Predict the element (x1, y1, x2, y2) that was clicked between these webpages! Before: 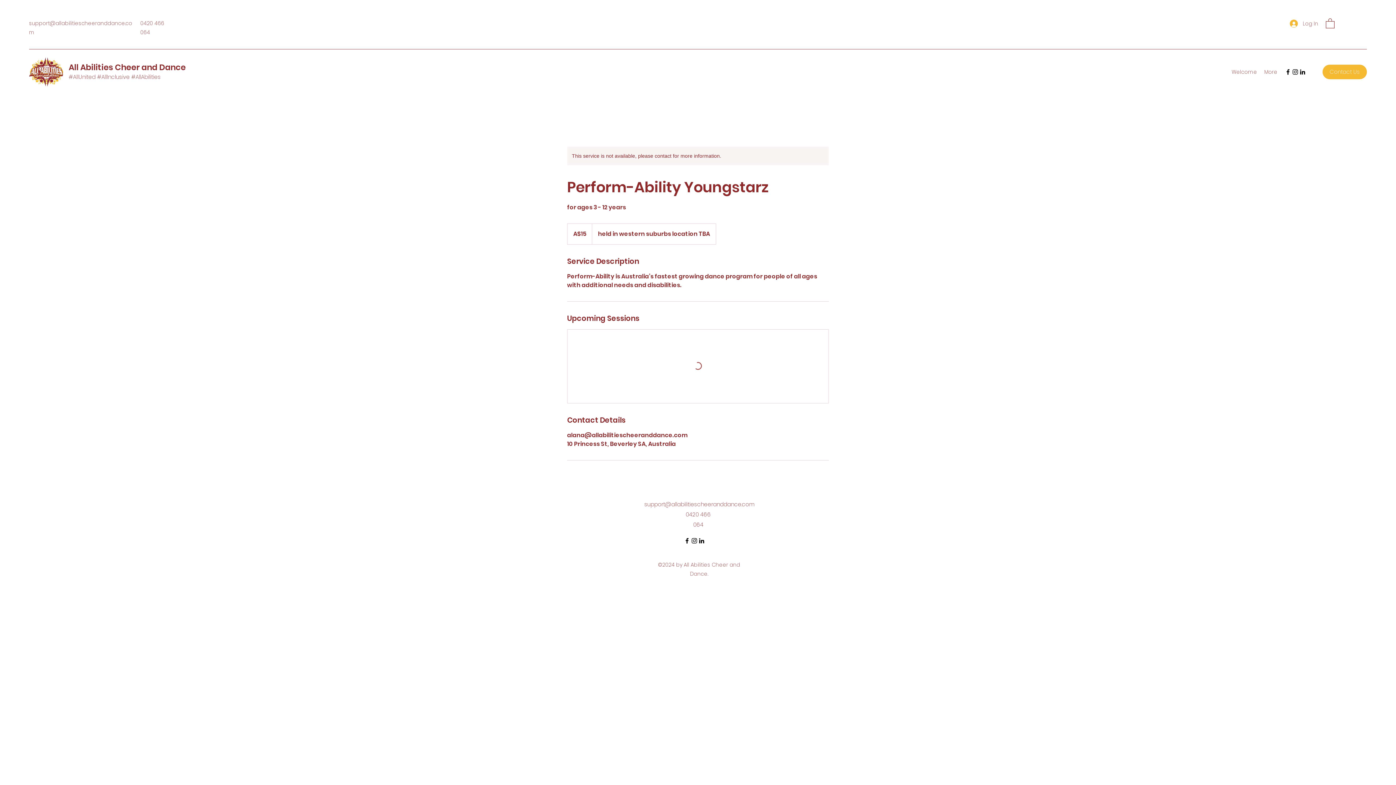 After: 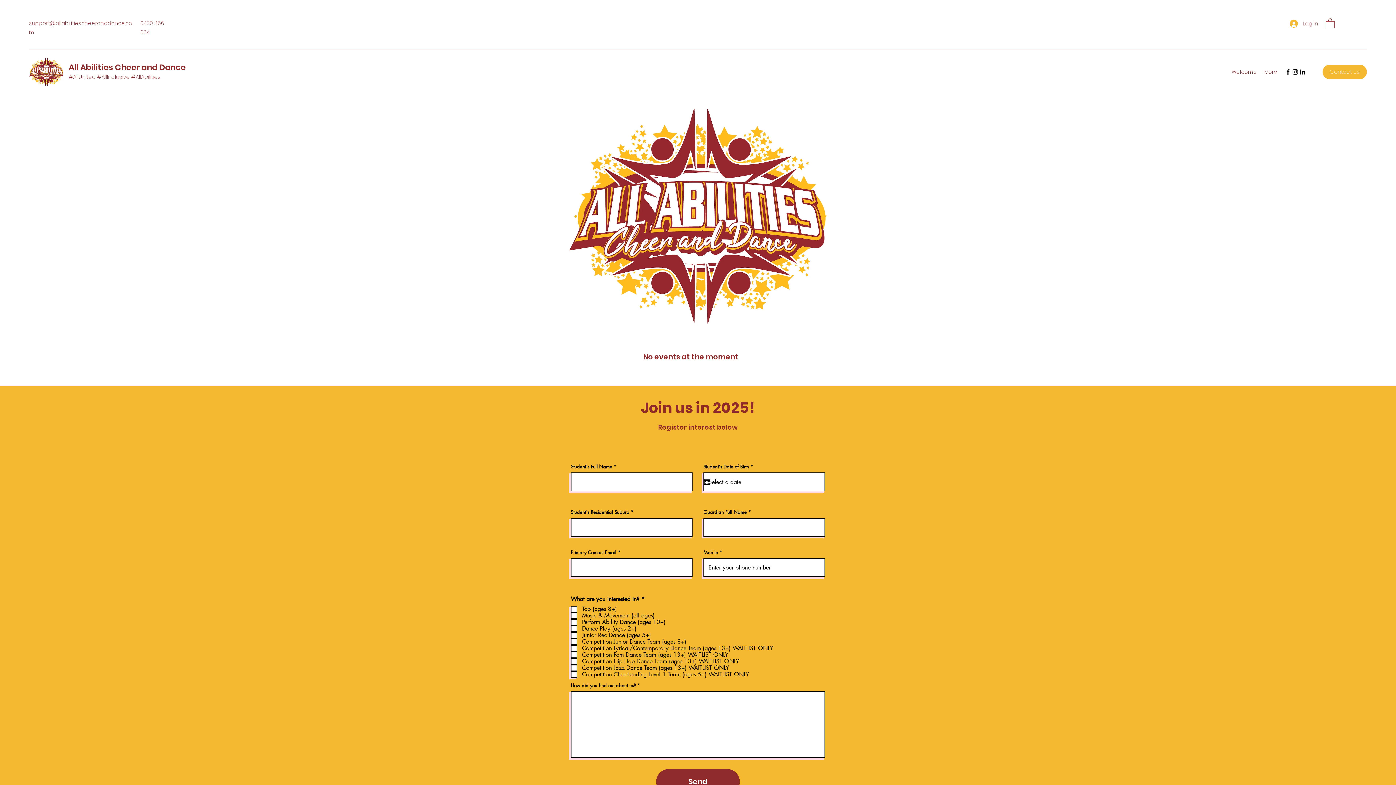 Action: bbox: (29, 57, 63, 86)